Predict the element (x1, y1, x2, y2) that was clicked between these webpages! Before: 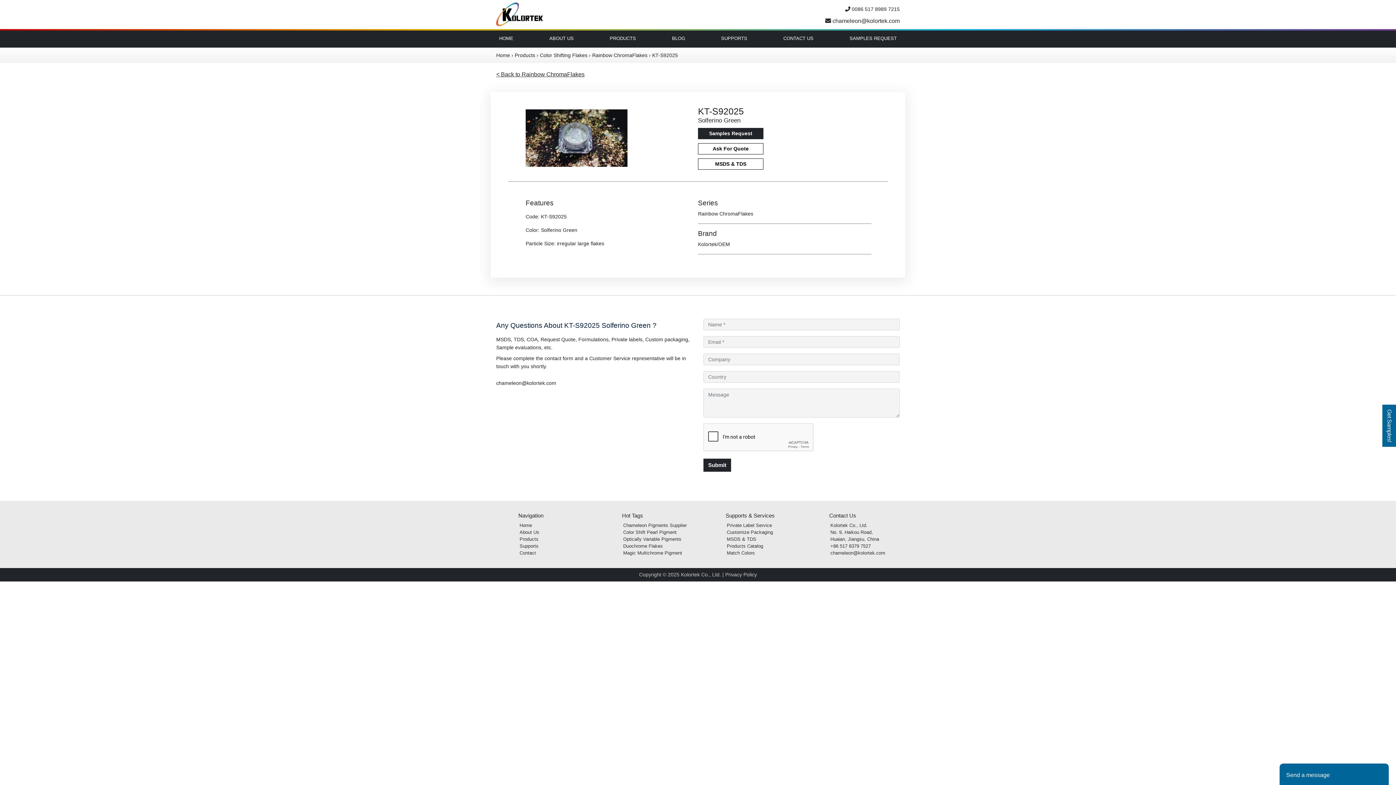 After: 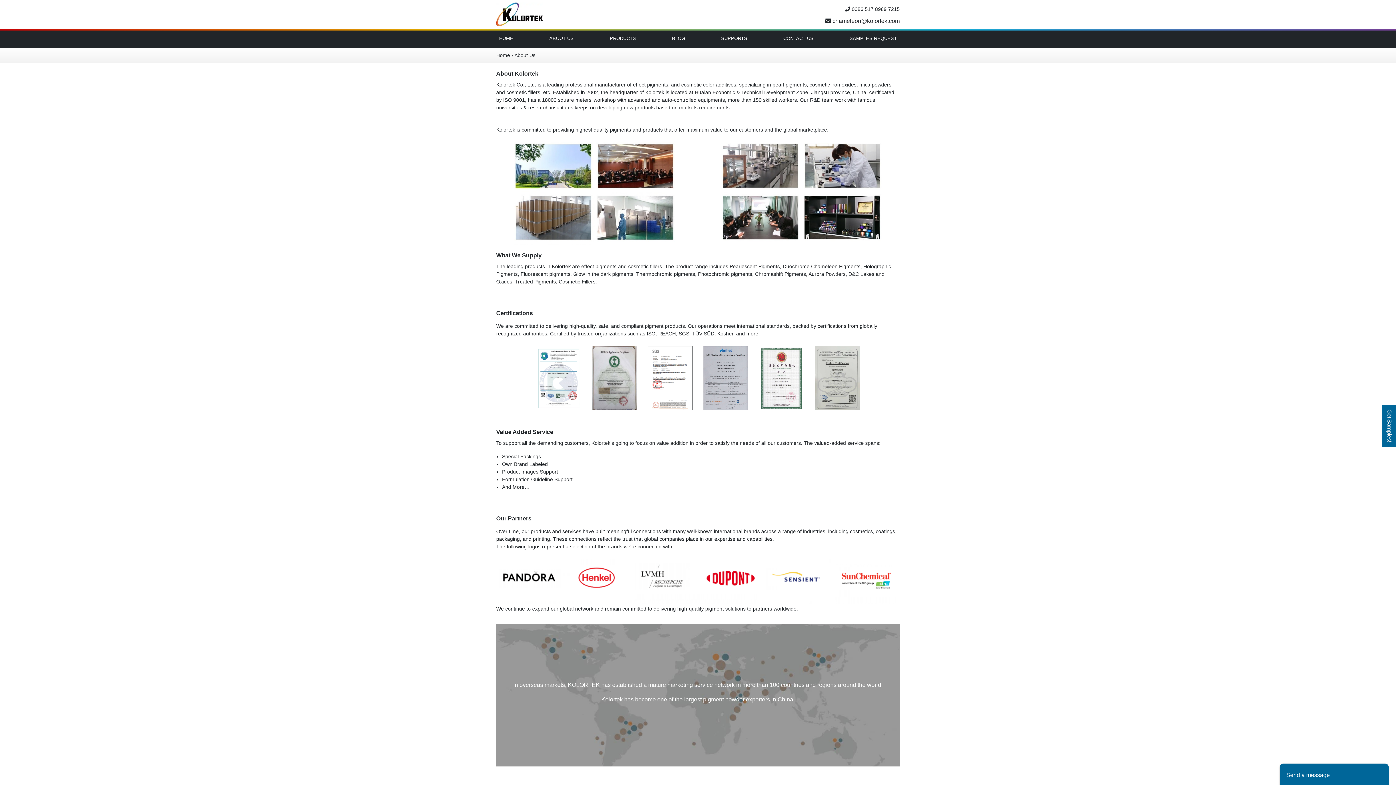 Action: label: ABOUT US bbox: (546, 29, 576, 47)